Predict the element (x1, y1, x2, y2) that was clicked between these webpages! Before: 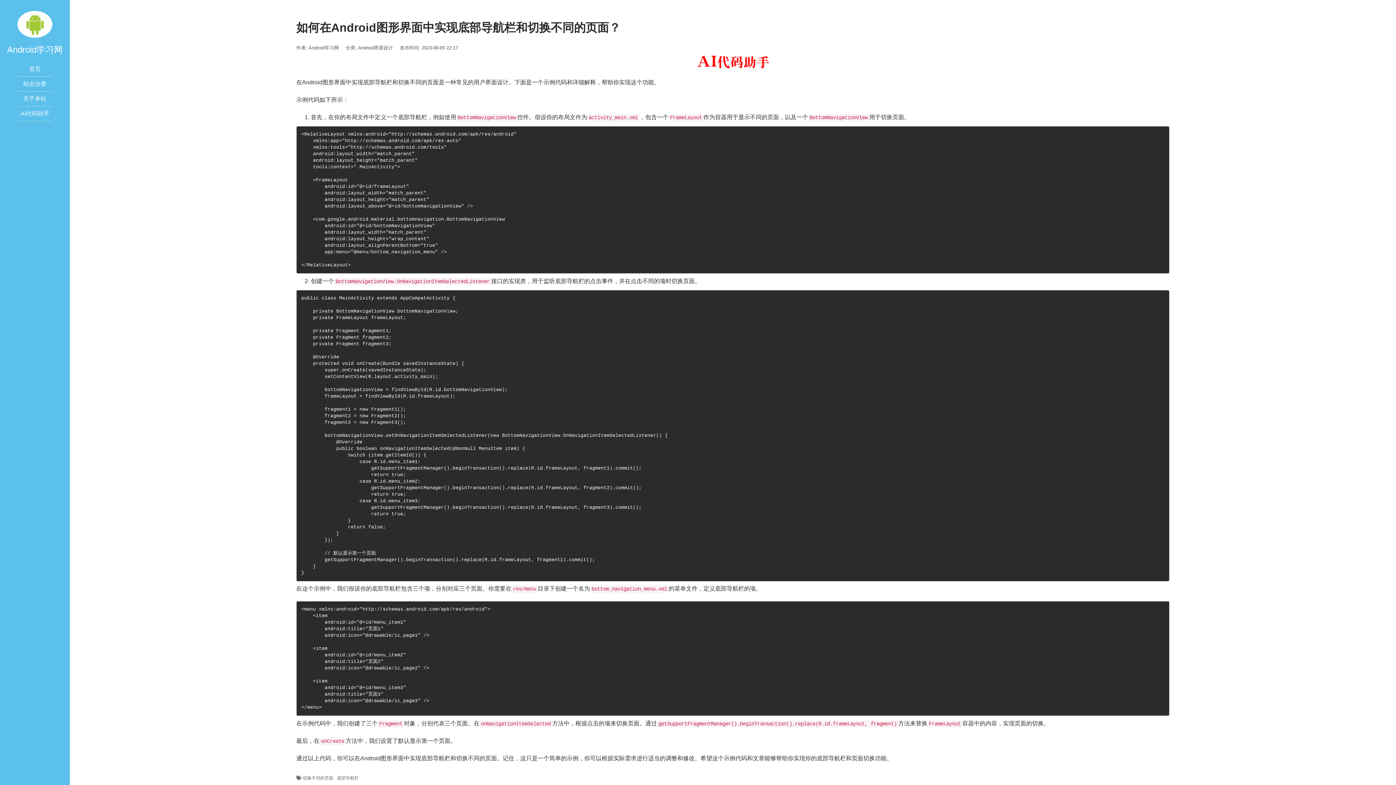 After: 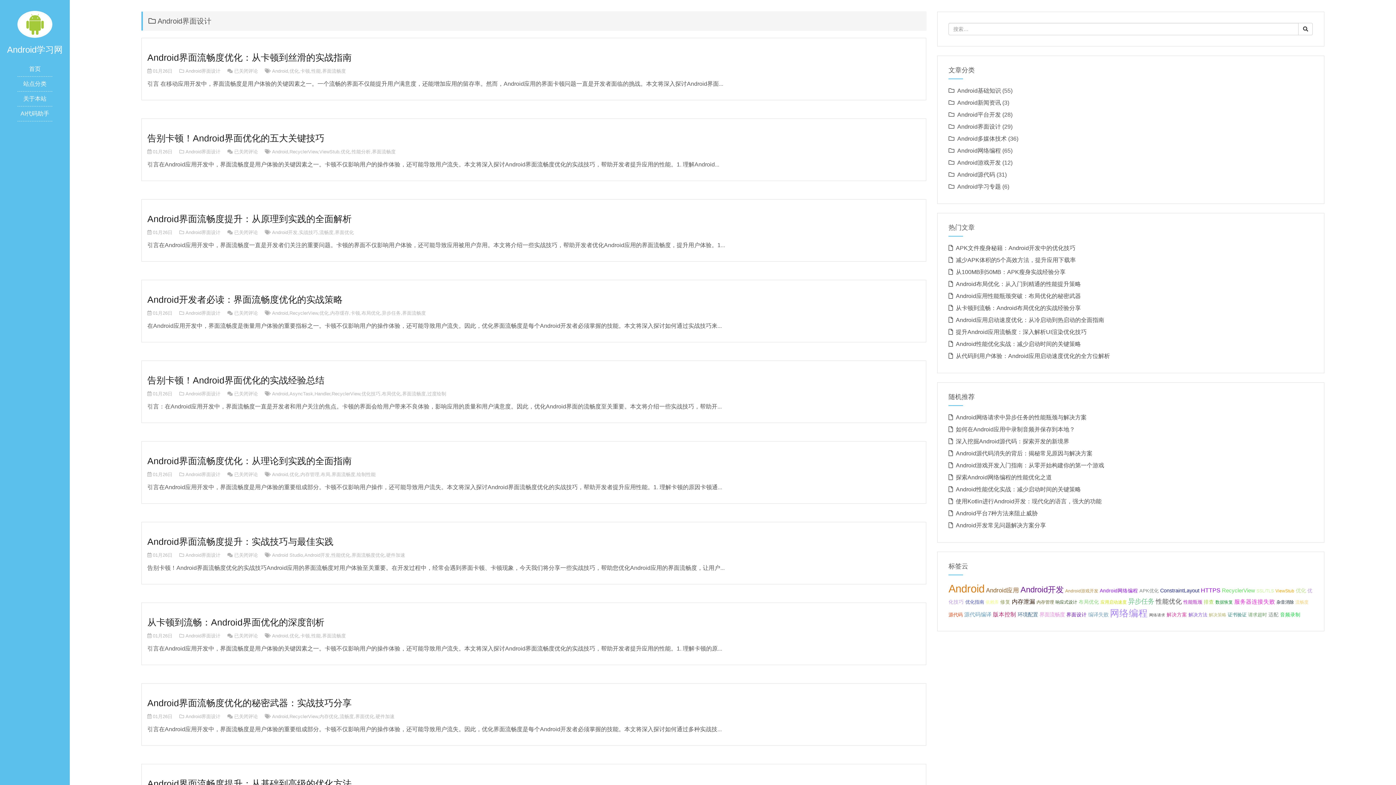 Action: bbox: (358, 45, 393, 50) label: Android界面设计